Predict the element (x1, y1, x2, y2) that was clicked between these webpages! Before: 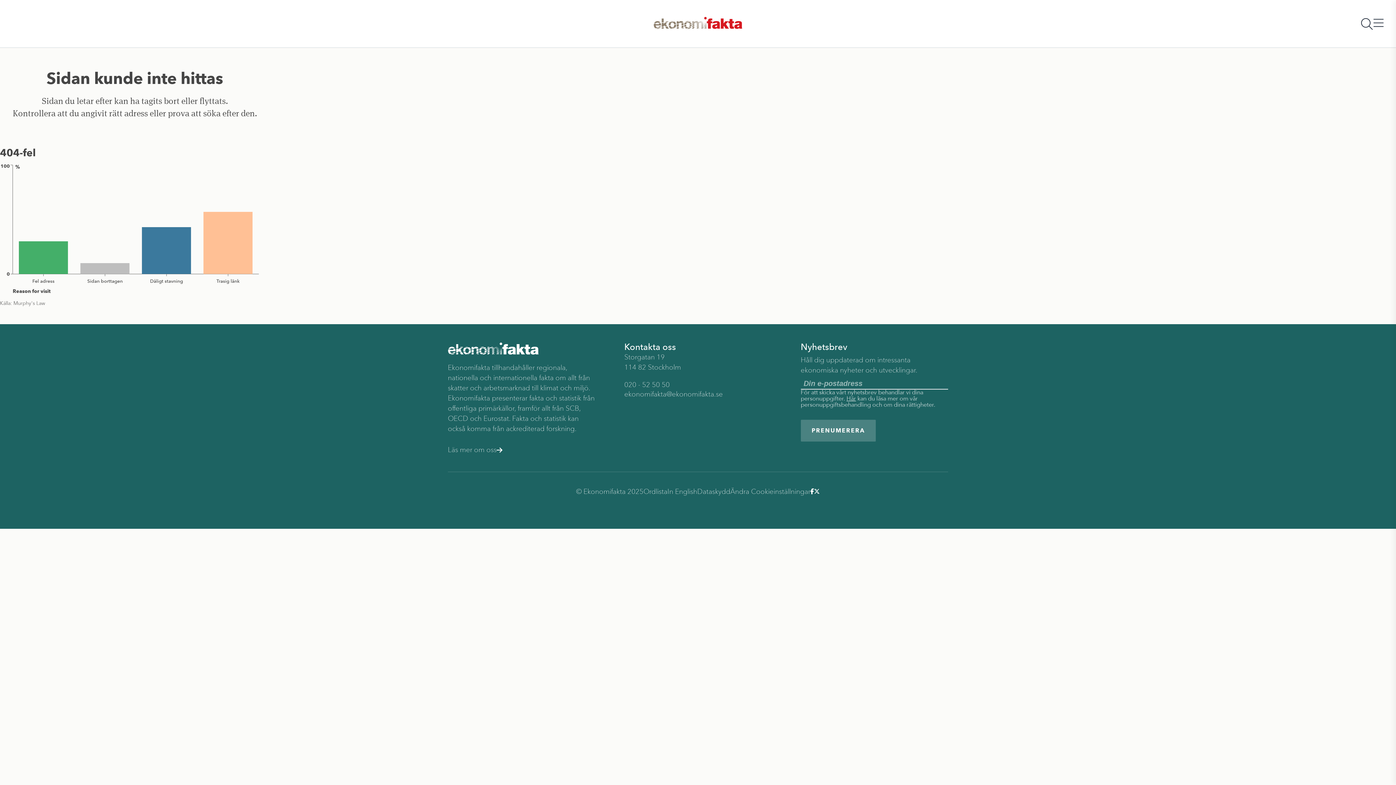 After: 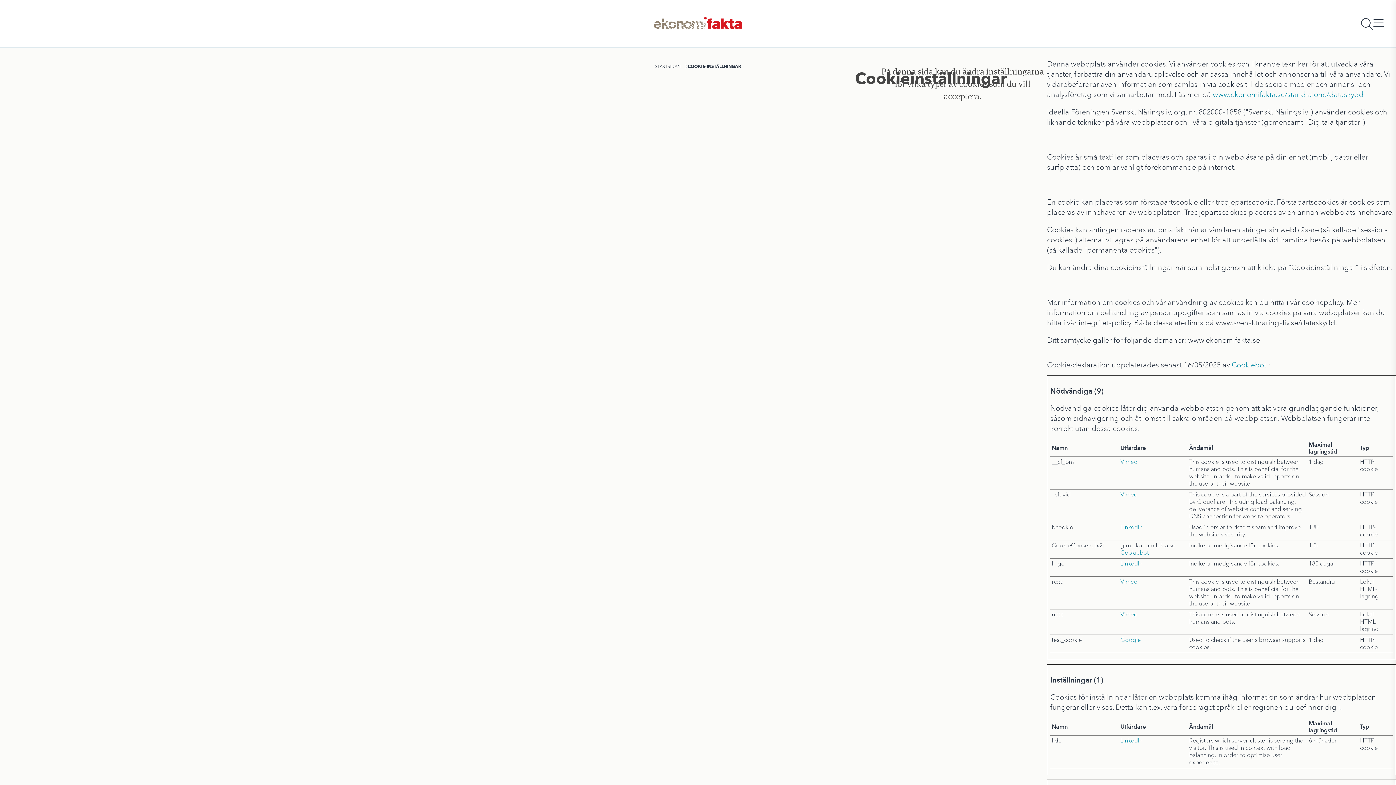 Action: bbox: (730, 486, 810, 497) label: Ändra Cookieinställningar